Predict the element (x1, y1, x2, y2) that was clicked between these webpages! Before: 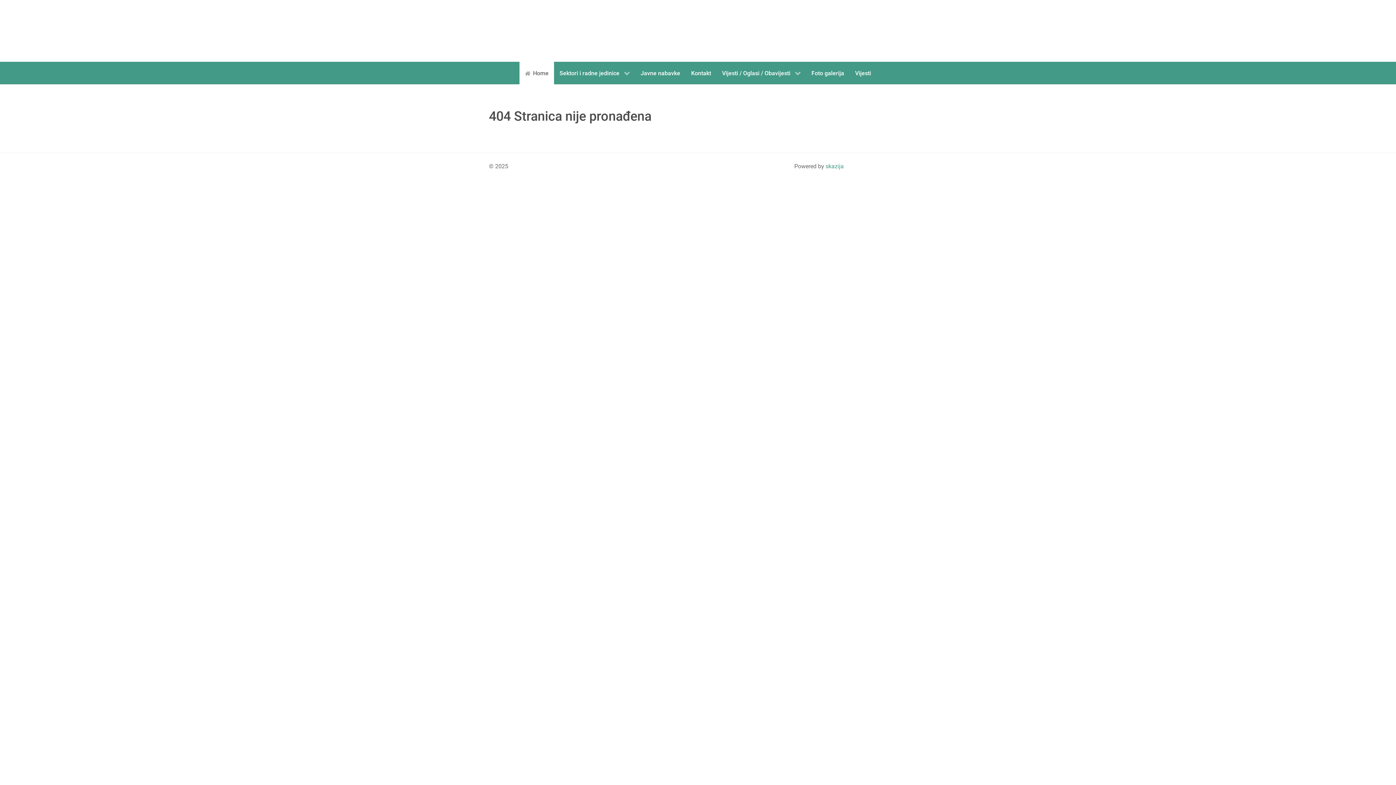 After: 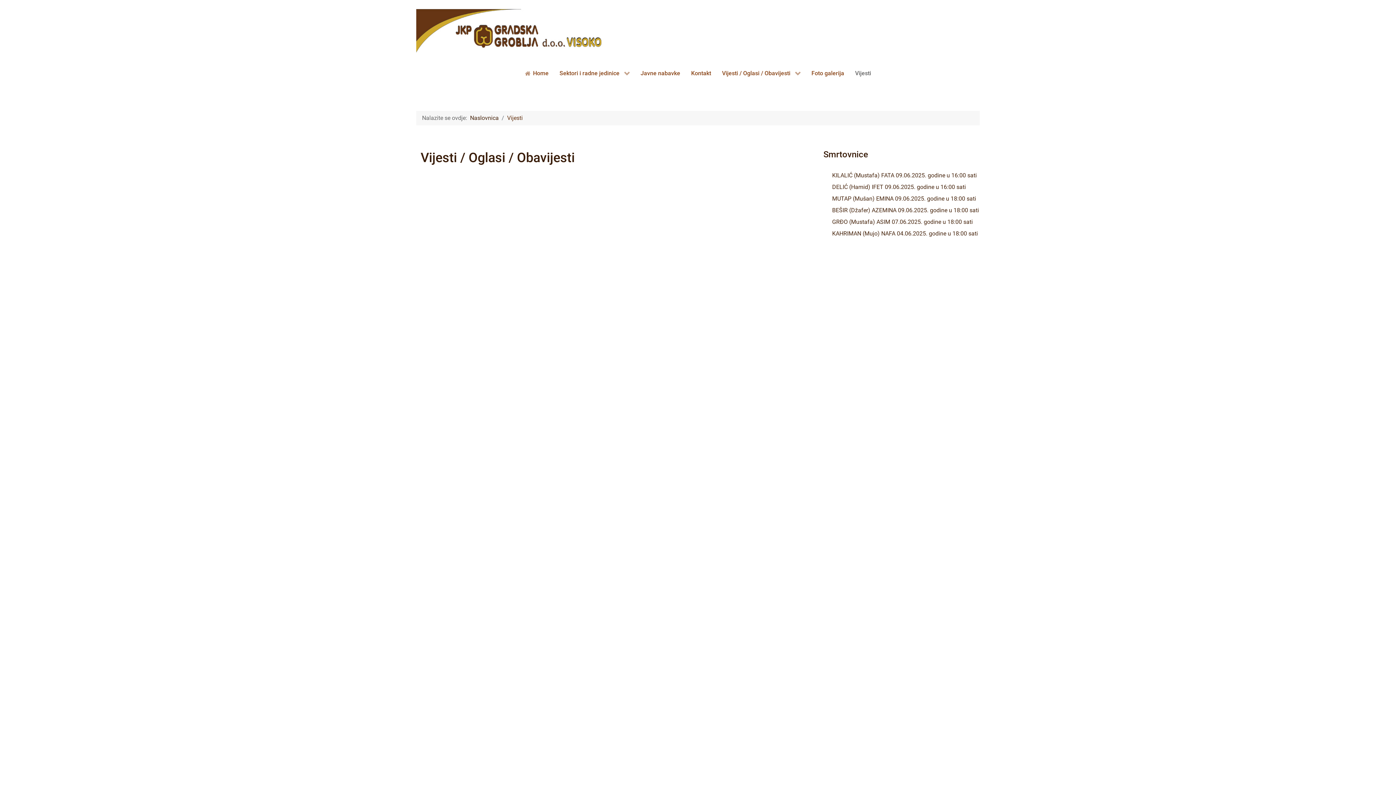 Action: bbox: (849, 61, 876, 84) label: Vijesti